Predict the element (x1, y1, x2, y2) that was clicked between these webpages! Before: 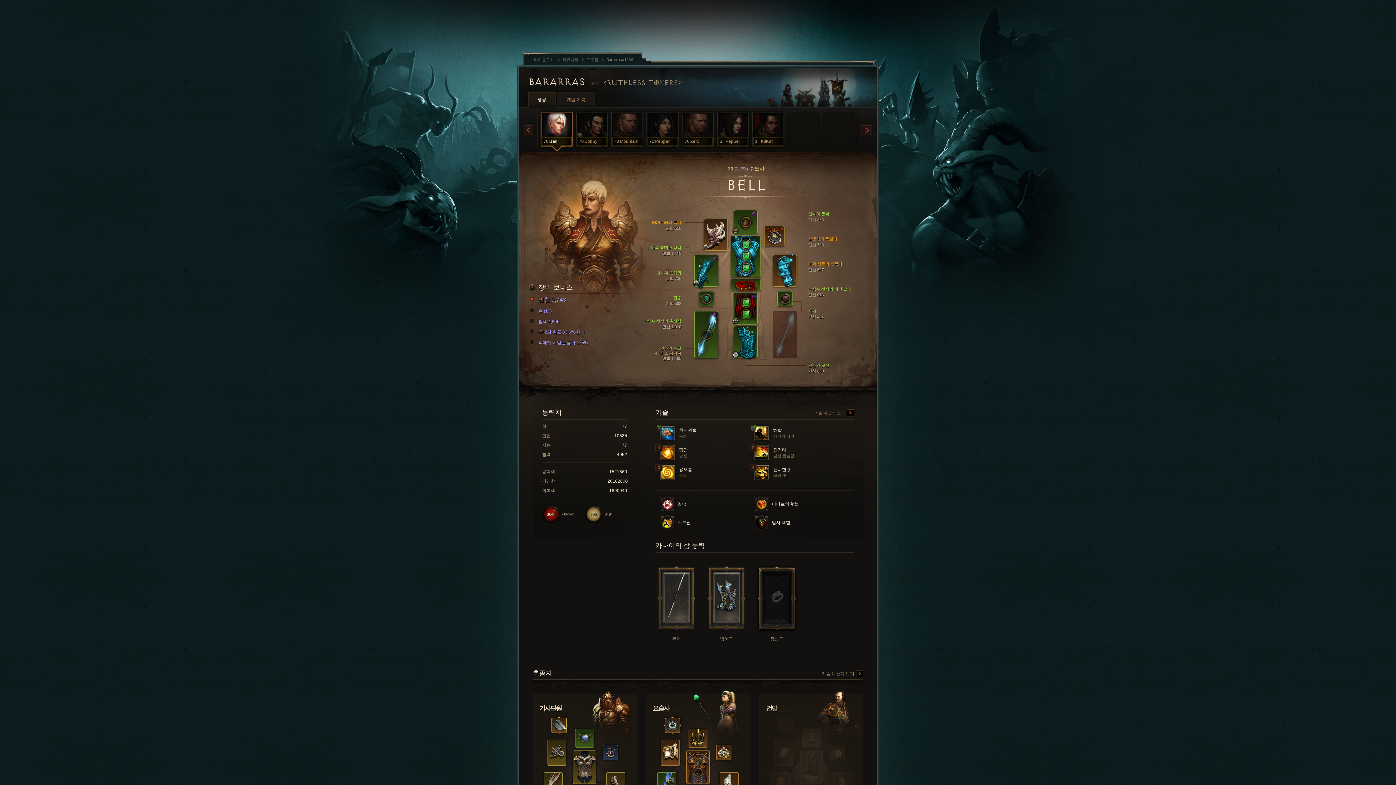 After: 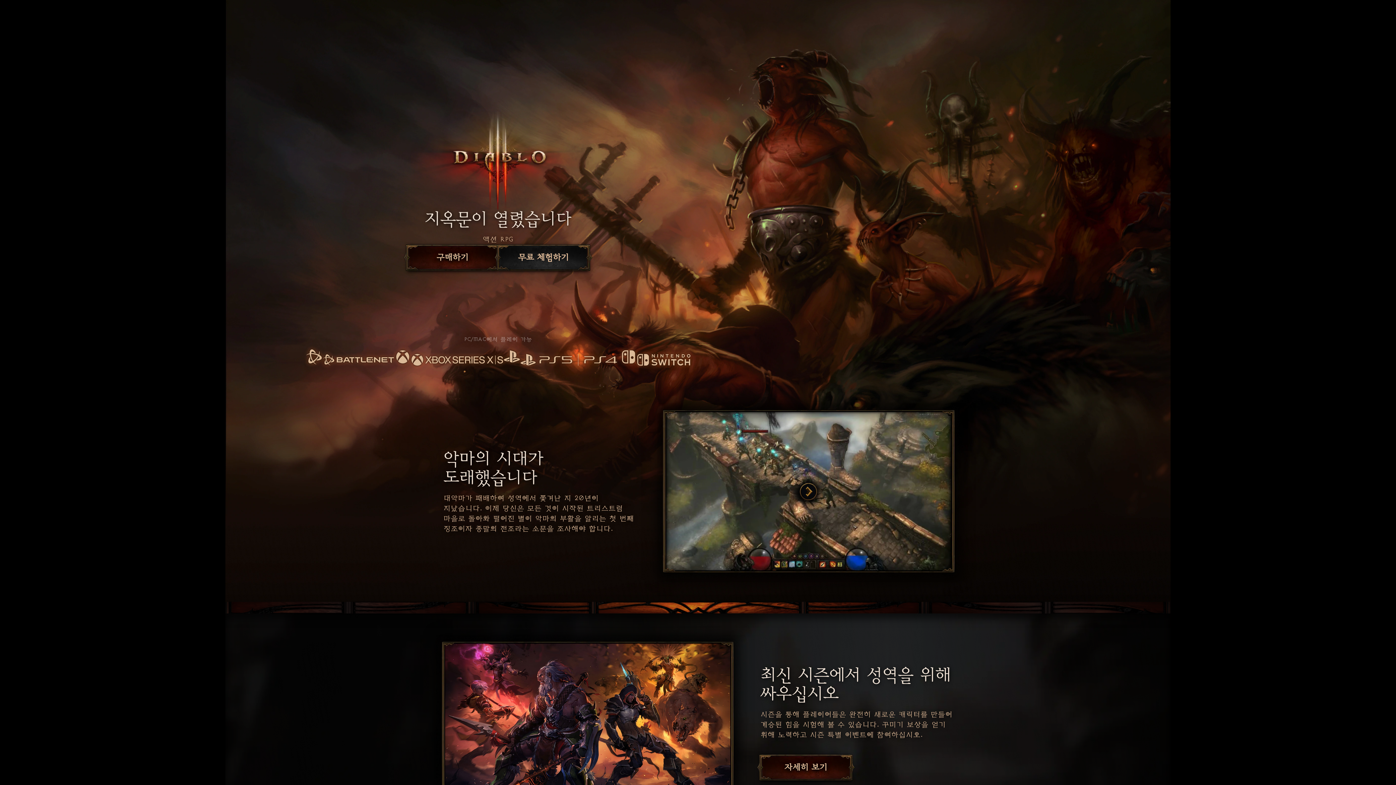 Action: bbox: (539, 690, 630, 718) label: 기사단원
 